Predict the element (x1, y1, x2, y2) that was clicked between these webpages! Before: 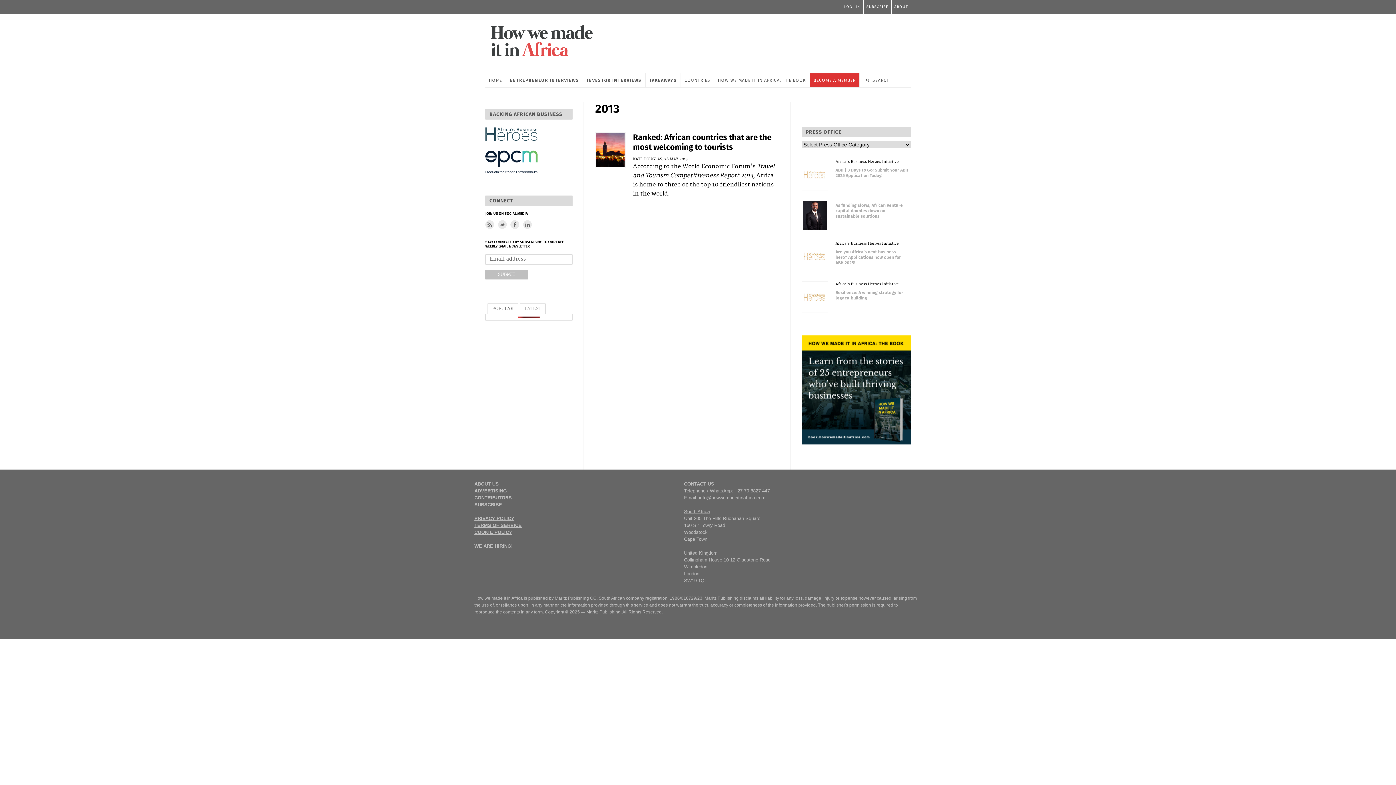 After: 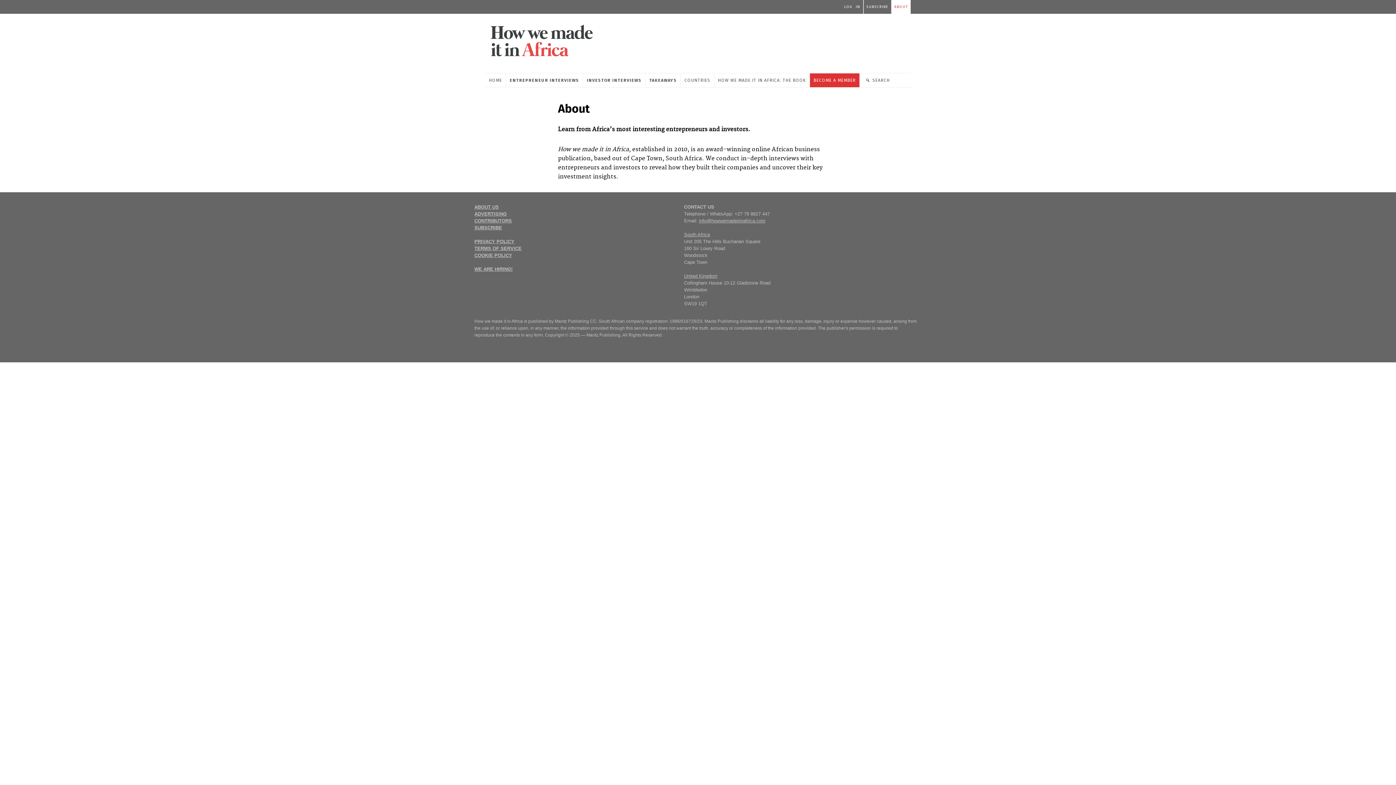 Action: label: ABOUT US bbox: (474, 481, 498, 486)